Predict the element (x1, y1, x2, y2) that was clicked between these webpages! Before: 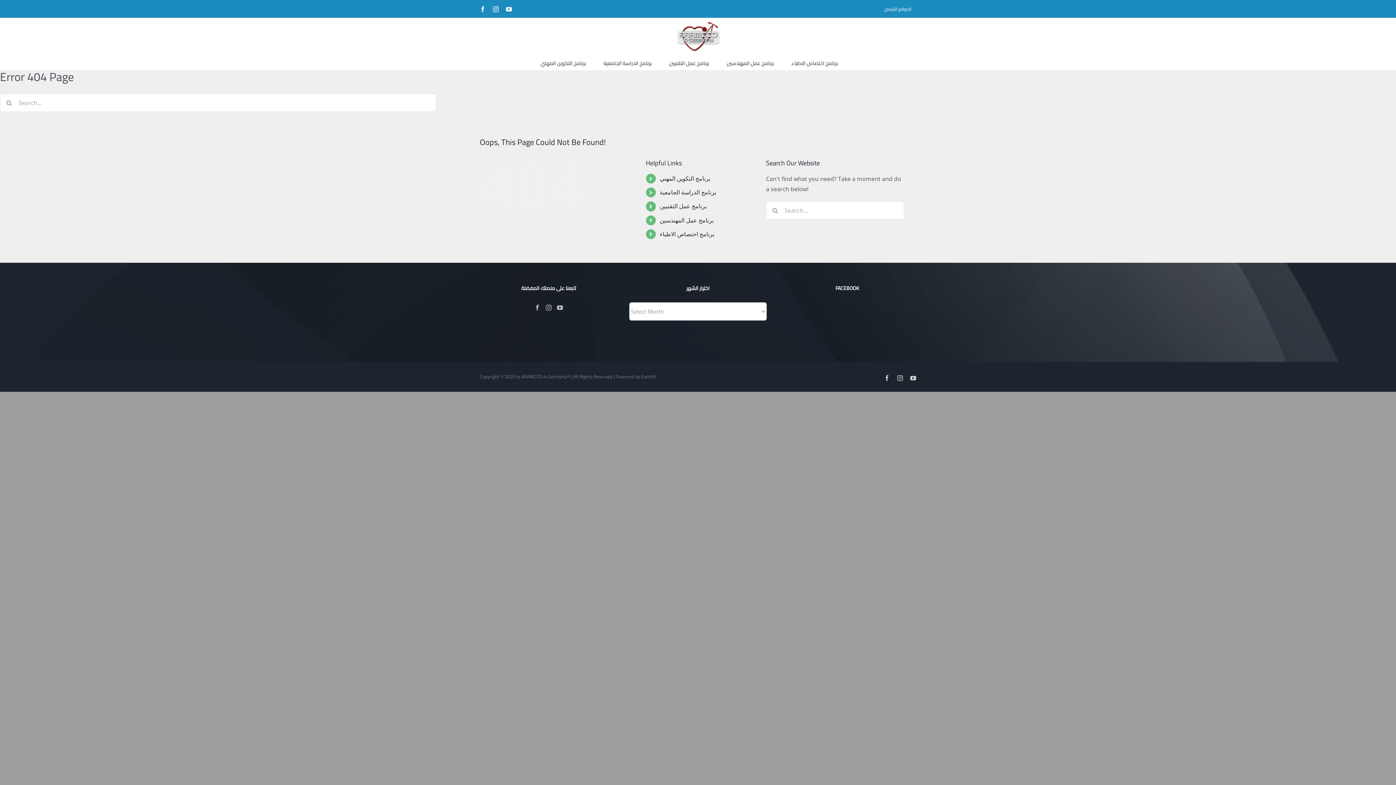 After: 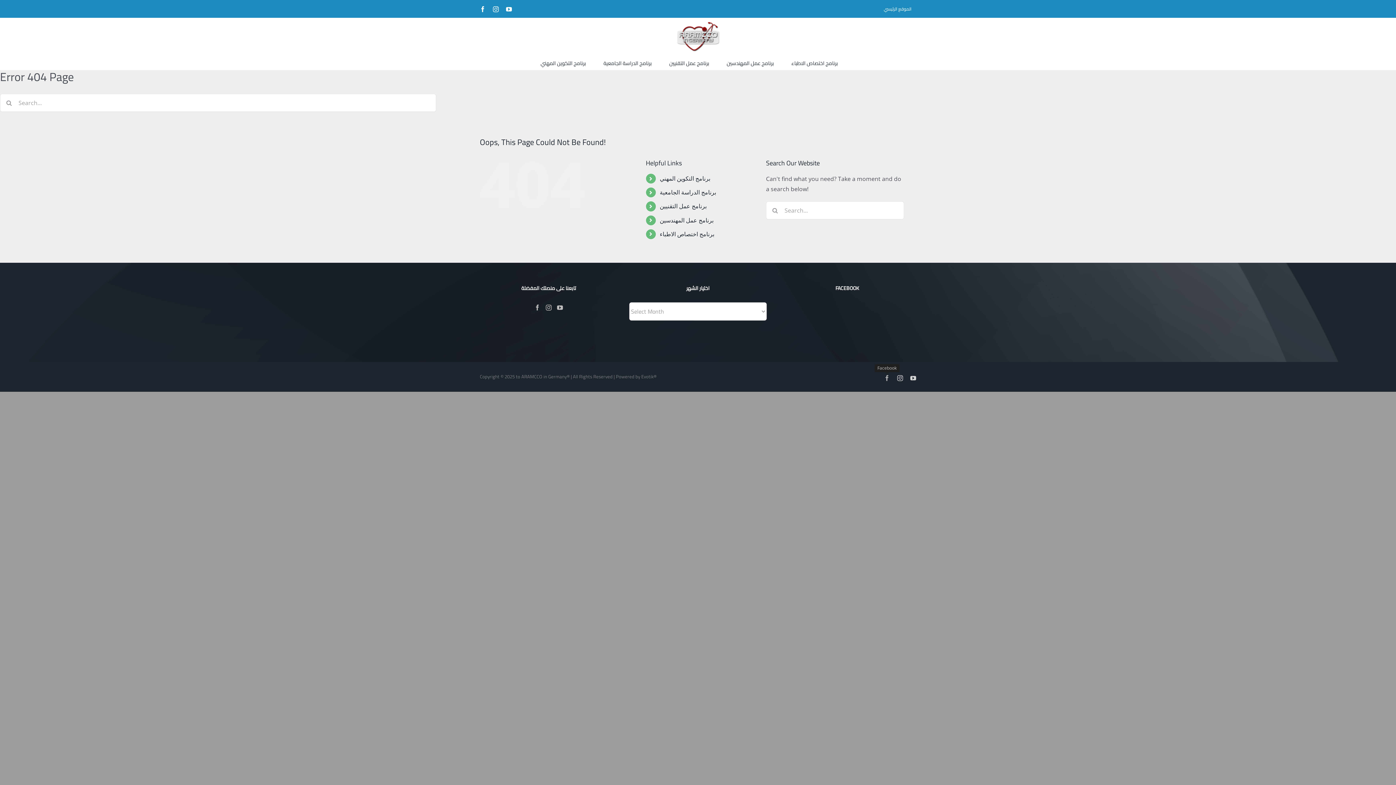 Action: bbox: (884, 375, 890, 381) label: Facebook